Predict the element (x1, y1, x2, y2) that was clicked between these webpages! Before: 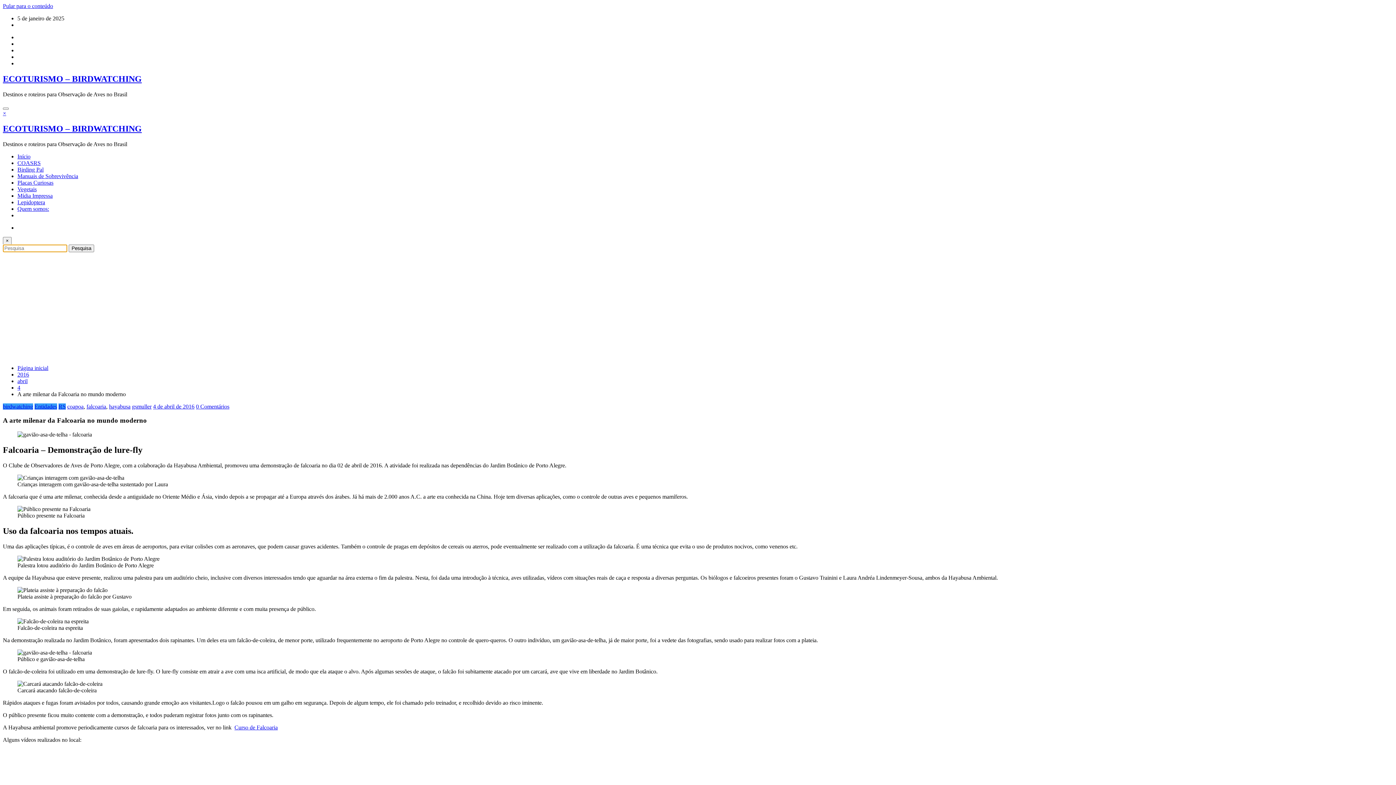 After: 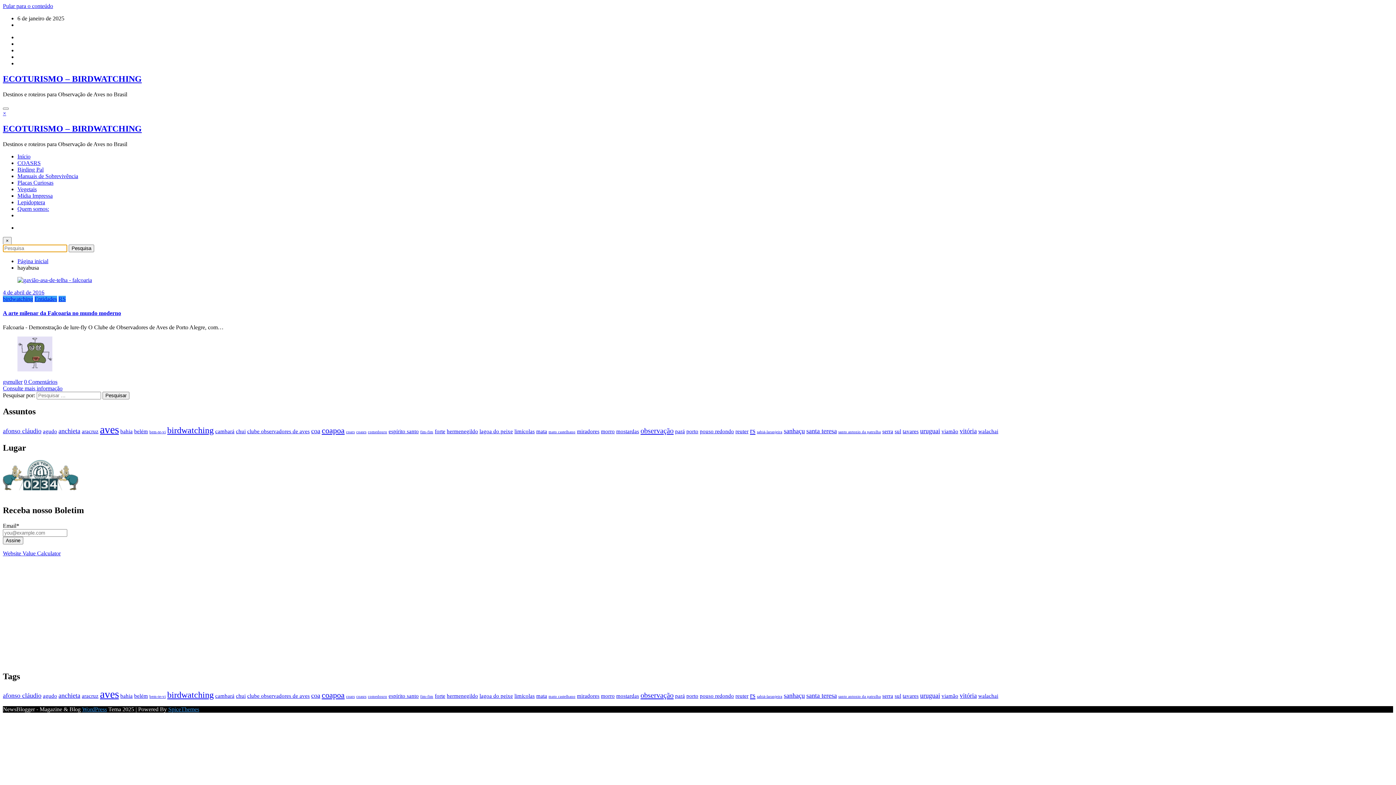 Action: label: hayabusa bbox: (109, 403, 130, 409)